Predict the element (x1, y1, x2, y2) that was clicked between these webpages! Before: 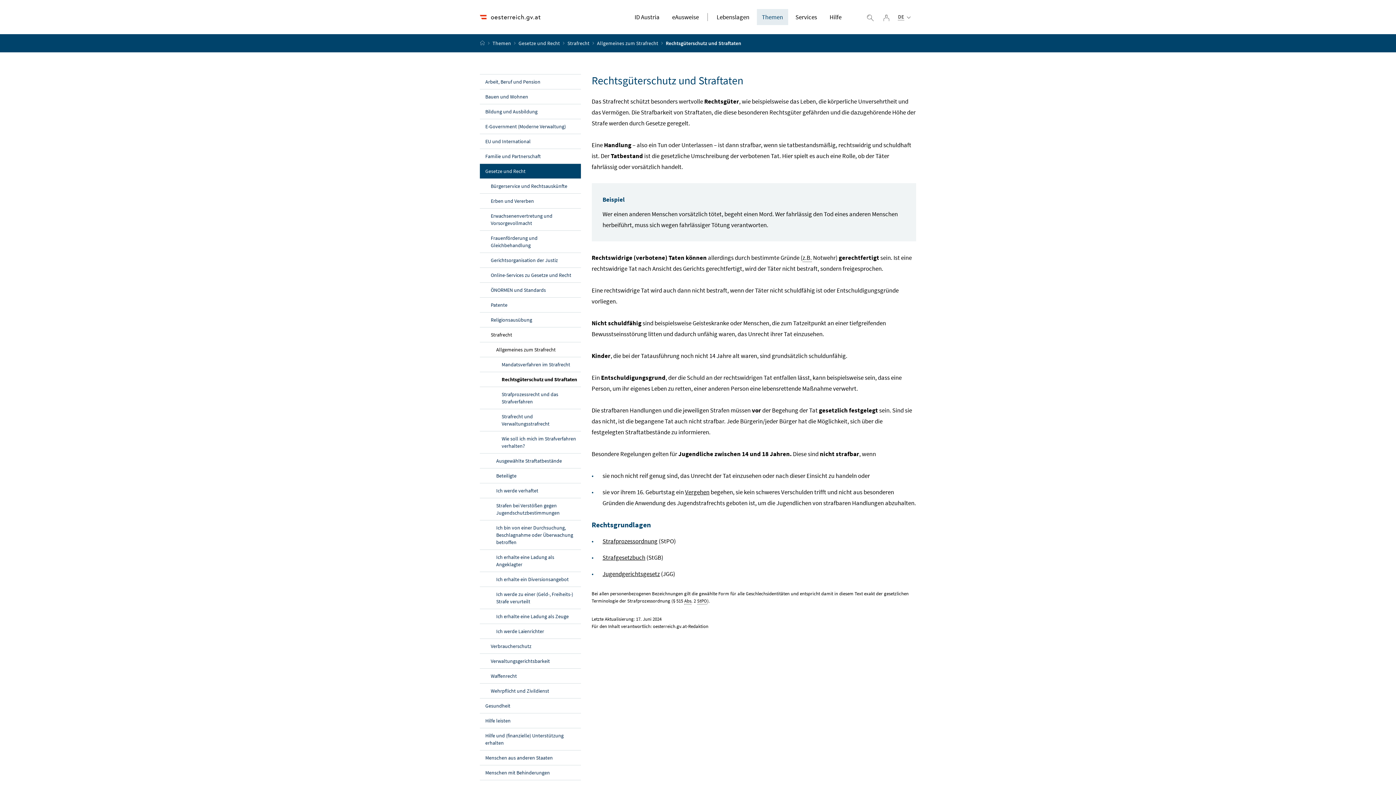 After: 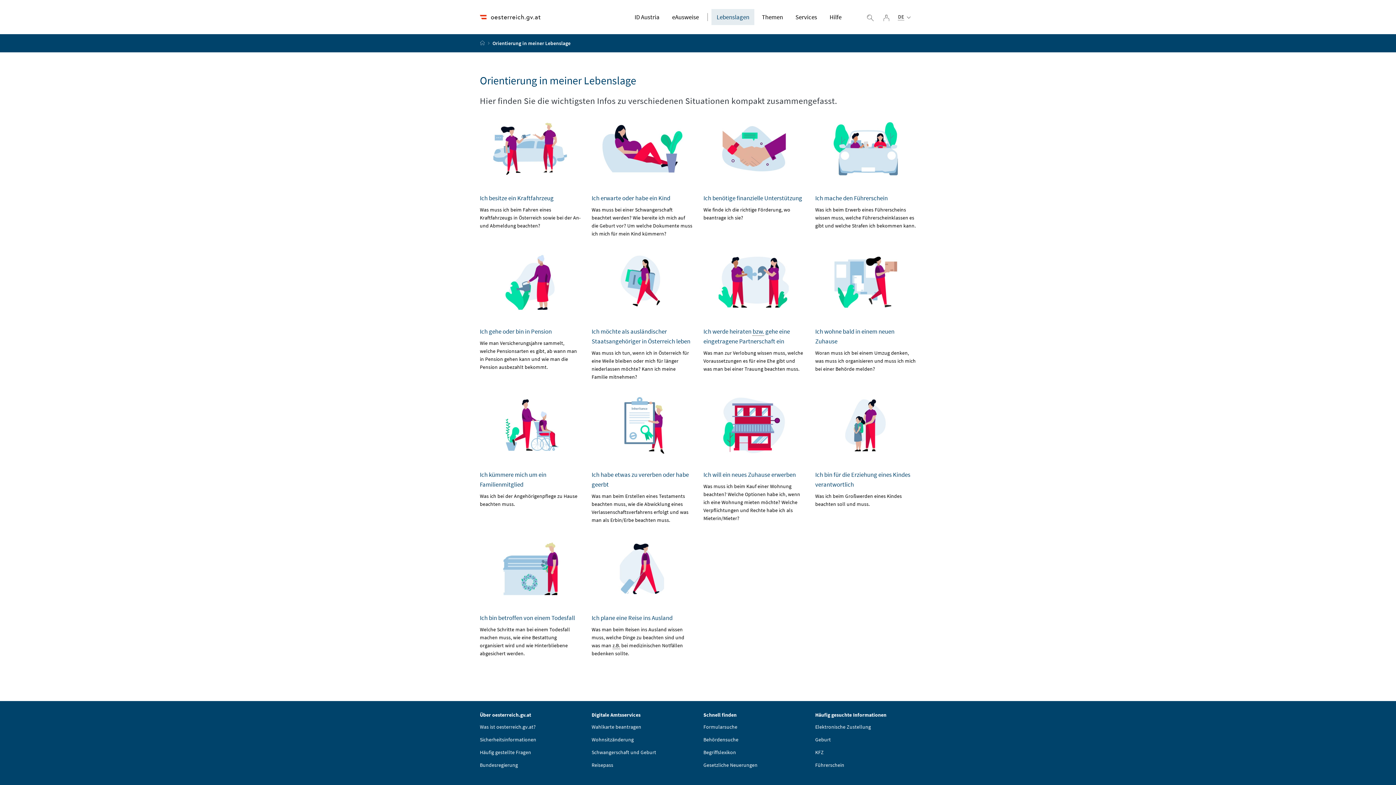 Action: bbox: (711, 9, 754, 25) label: Lebenslagen